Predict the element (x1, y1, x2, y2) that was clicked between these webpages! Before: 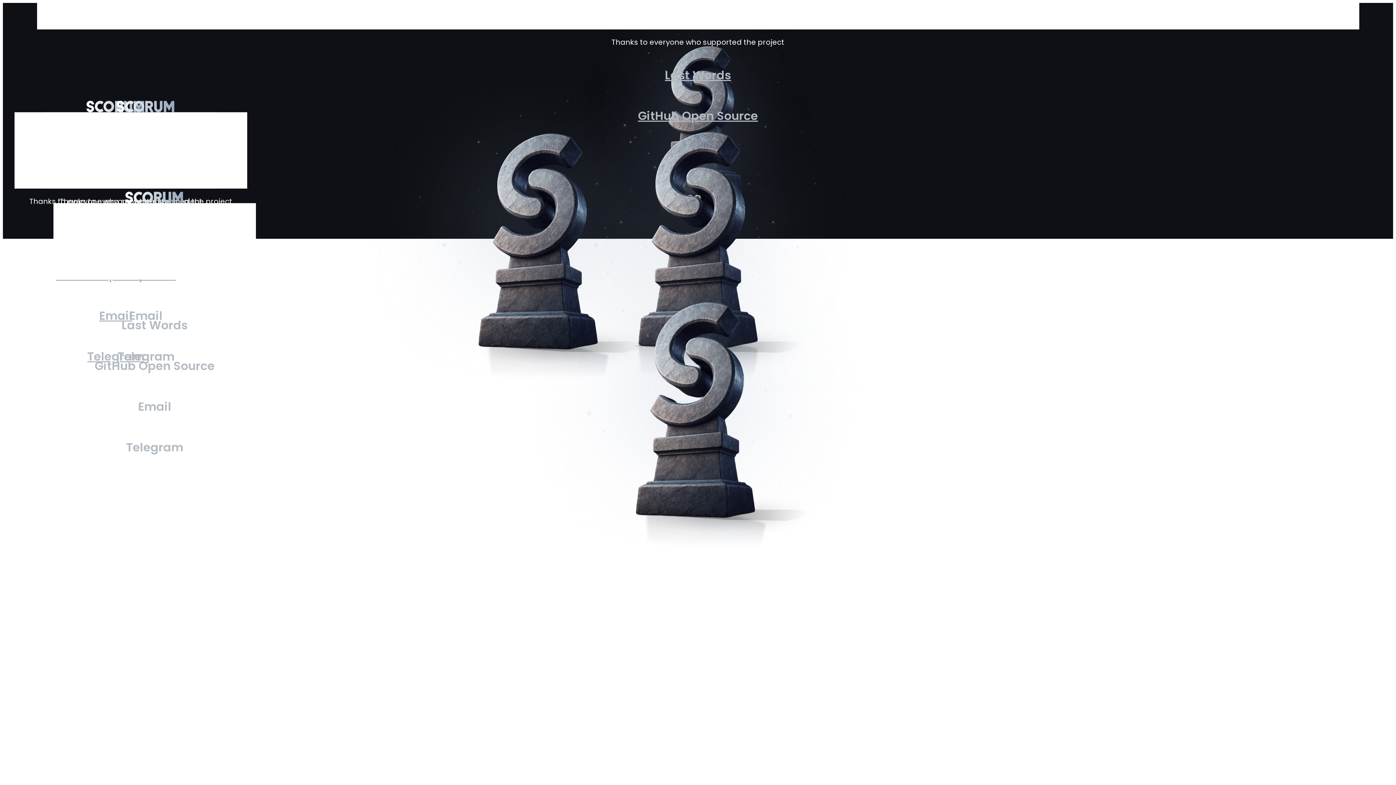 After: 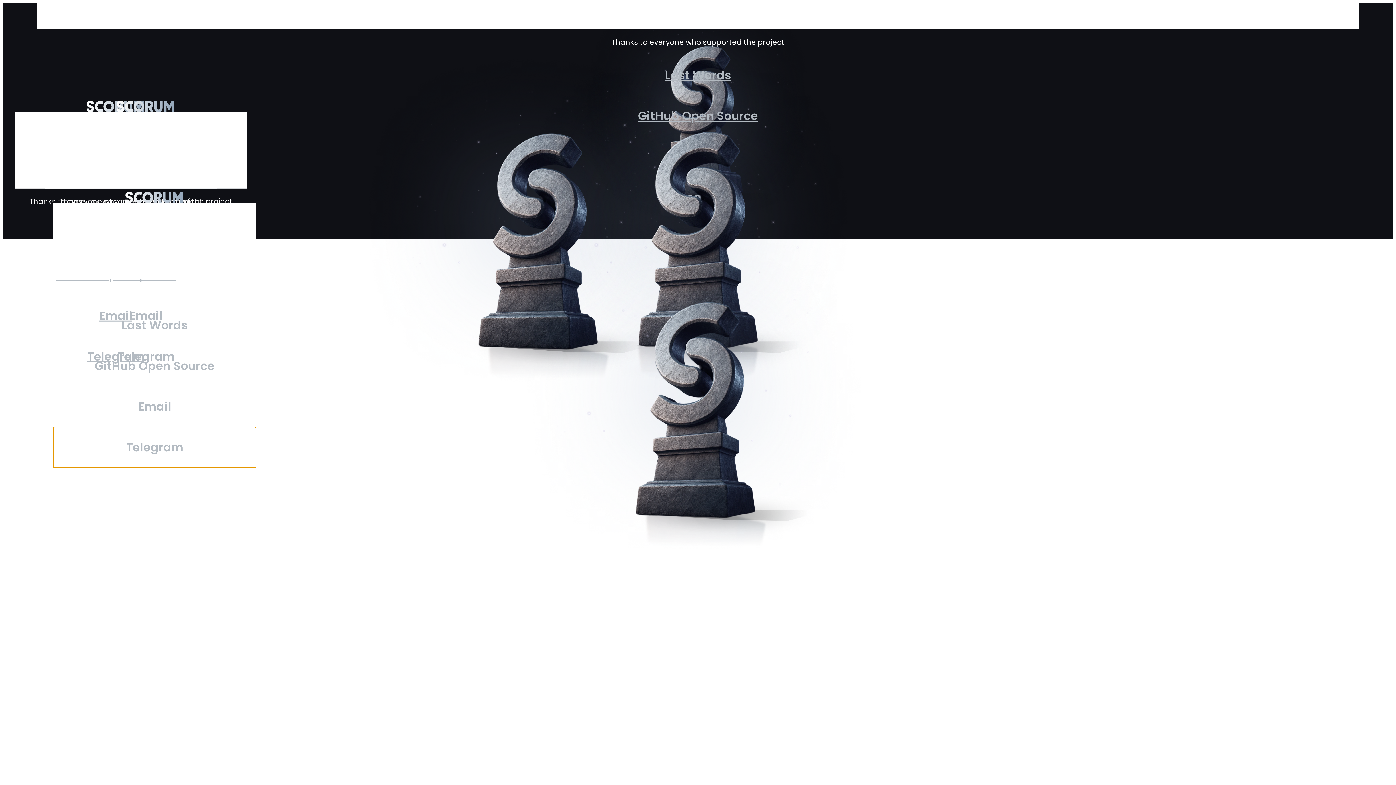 Action: label: Telegram bbox: (53, 427, 256, 467)